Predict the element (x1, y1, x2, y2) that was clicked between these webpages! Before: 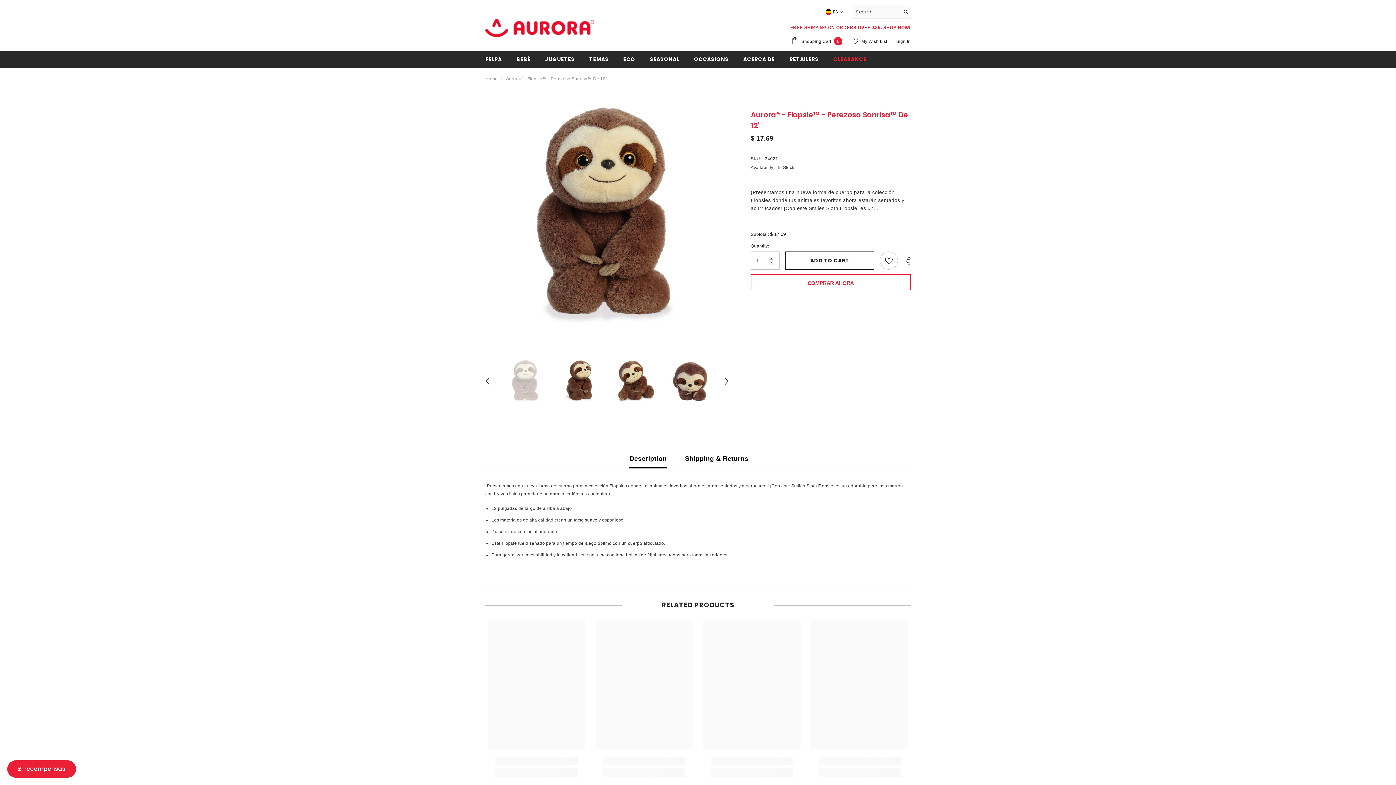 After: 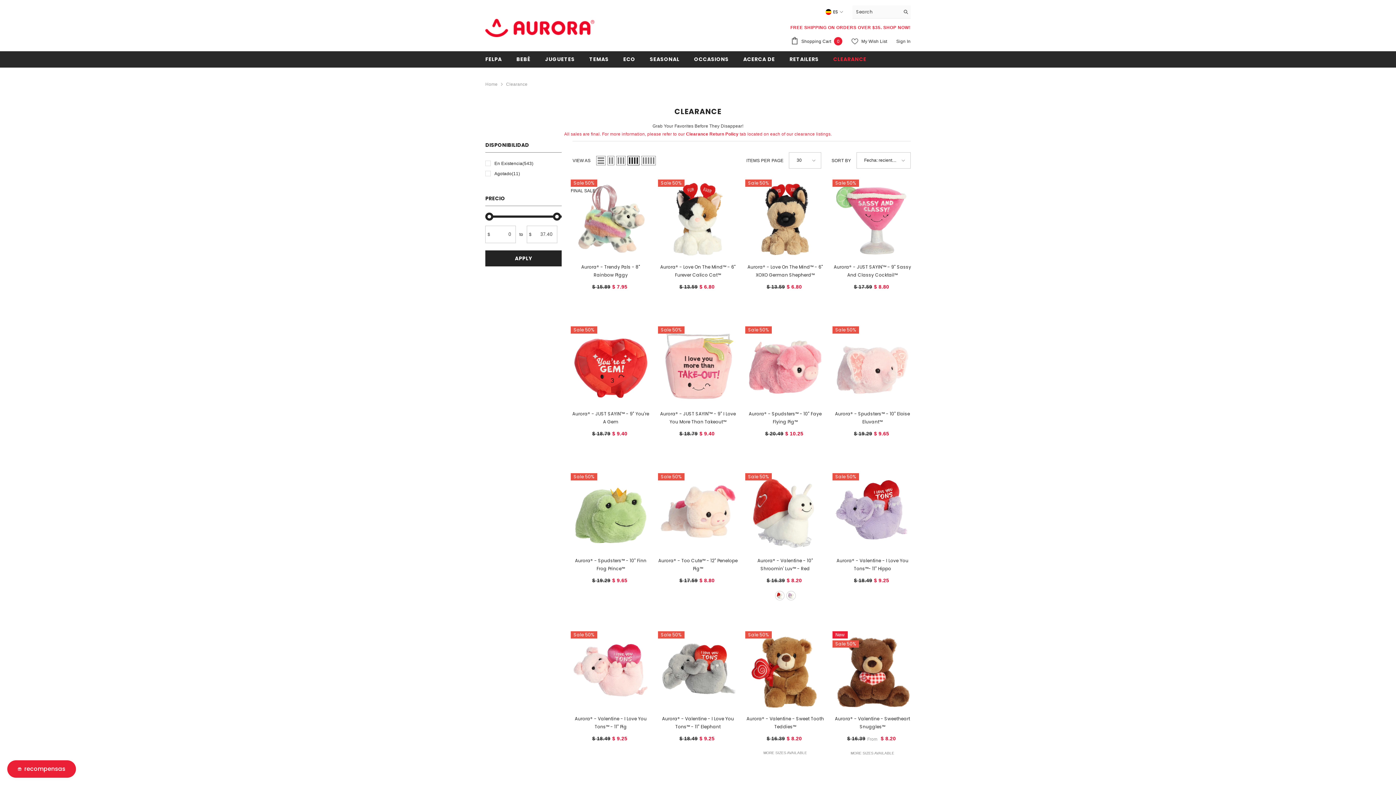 Action: label: CLEARANCE bbox: (826, 55, 873, 67)